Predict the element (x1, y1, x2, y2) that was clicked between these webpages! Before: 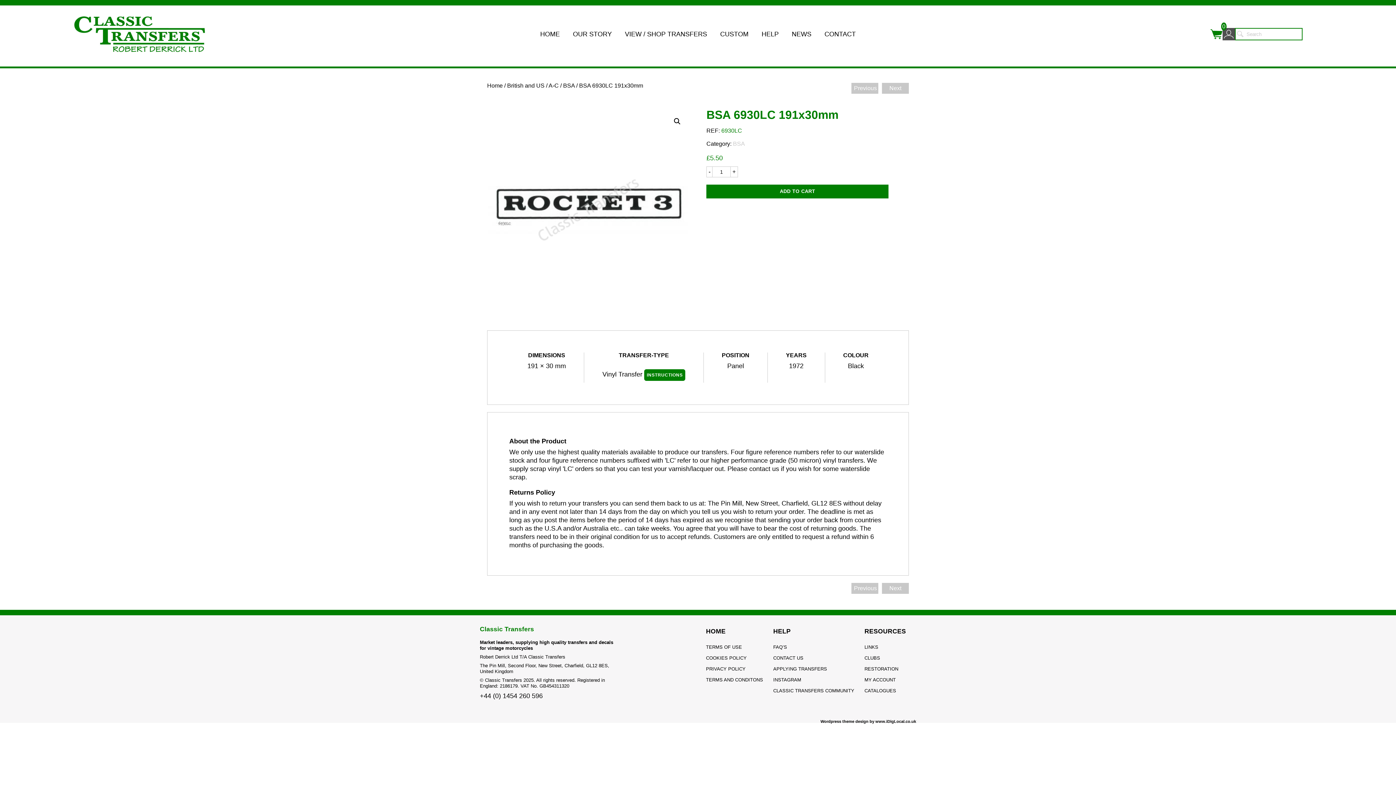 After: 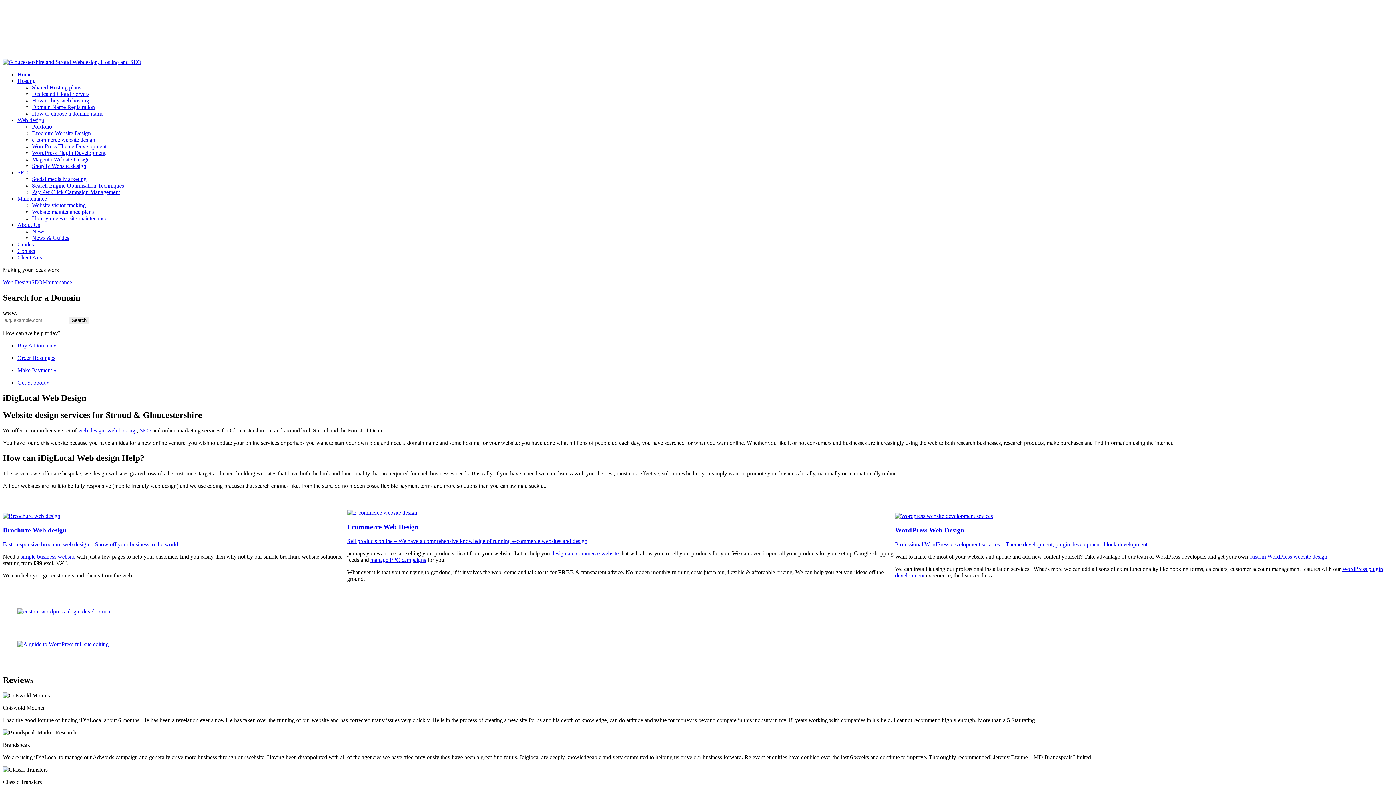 Action: bbox: (820, 719, 916, 723) label: Wordpress theme design by www.iDigLocal.co.uk